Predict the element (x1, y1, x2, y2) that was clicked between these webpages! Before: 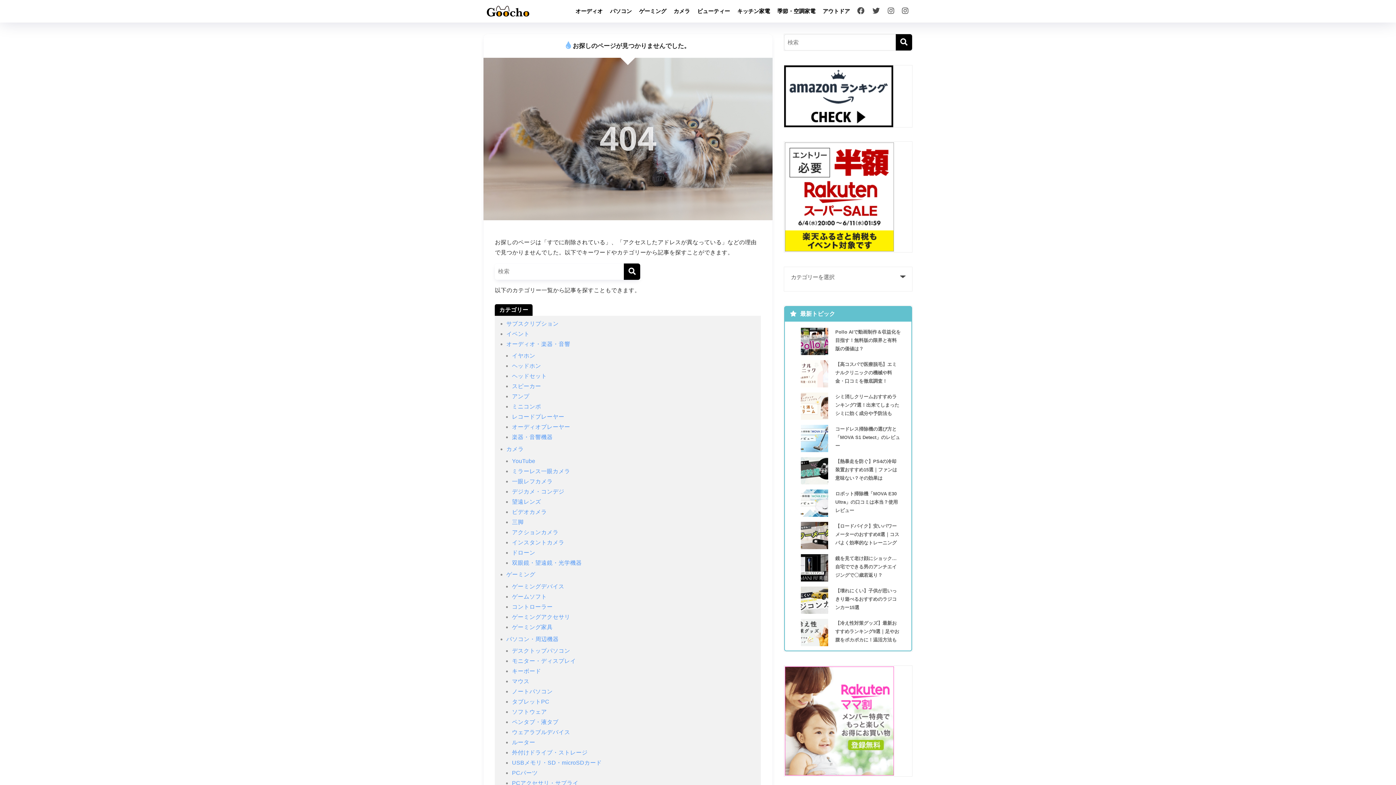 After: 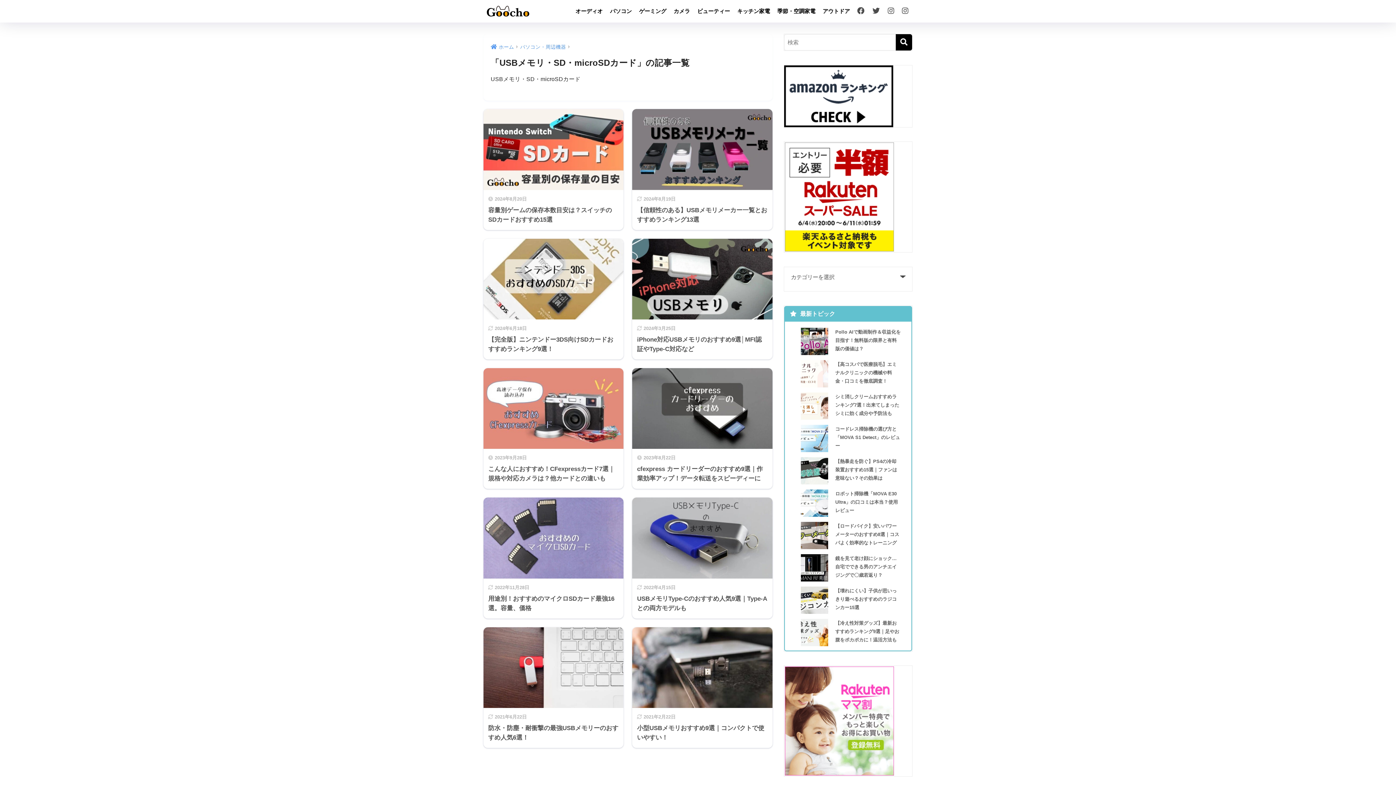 Action: bbox: (512, 760, 601, 766) label: USBメモリ・SD・microSDカード